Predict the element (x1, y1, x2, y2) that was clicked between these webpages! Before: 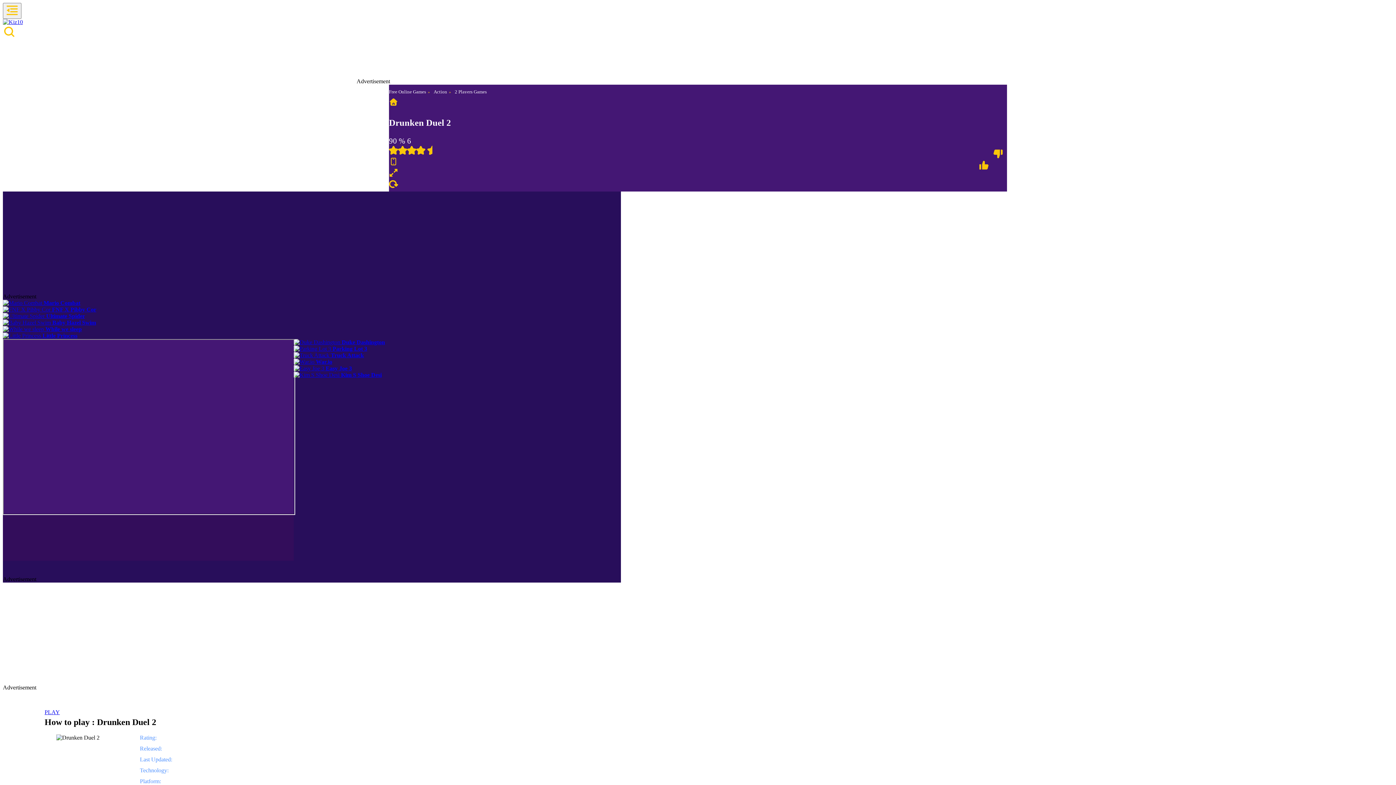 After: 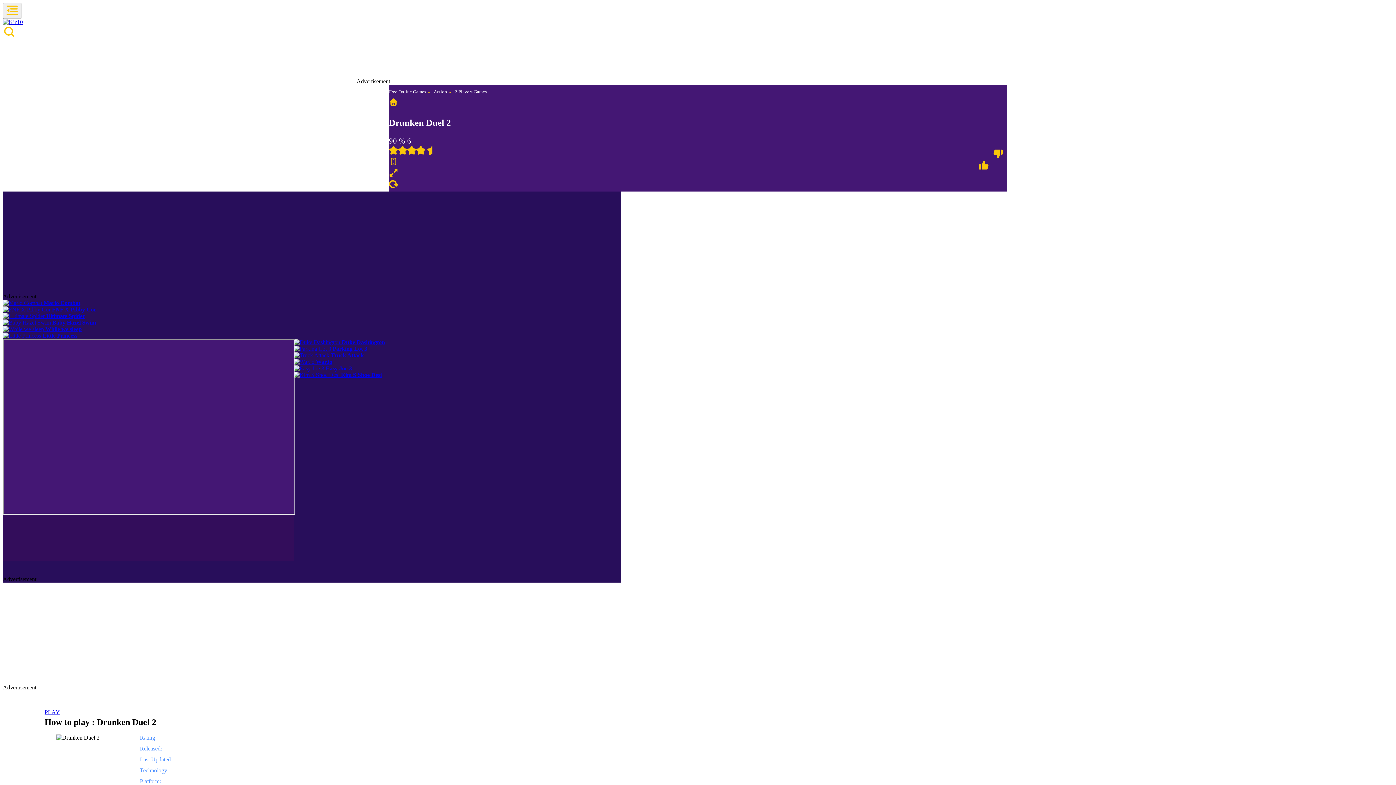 Action: bbox: (978, 157, 993, 171)